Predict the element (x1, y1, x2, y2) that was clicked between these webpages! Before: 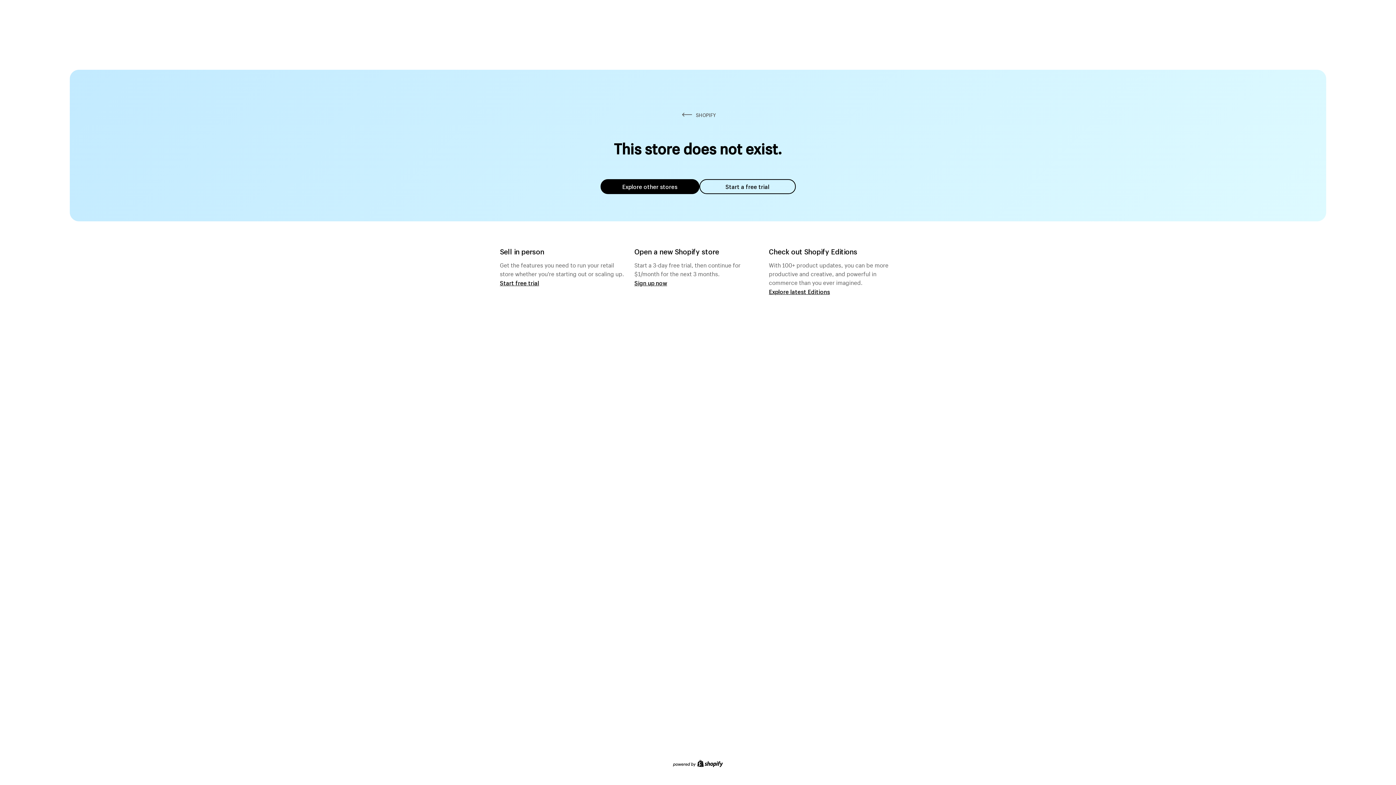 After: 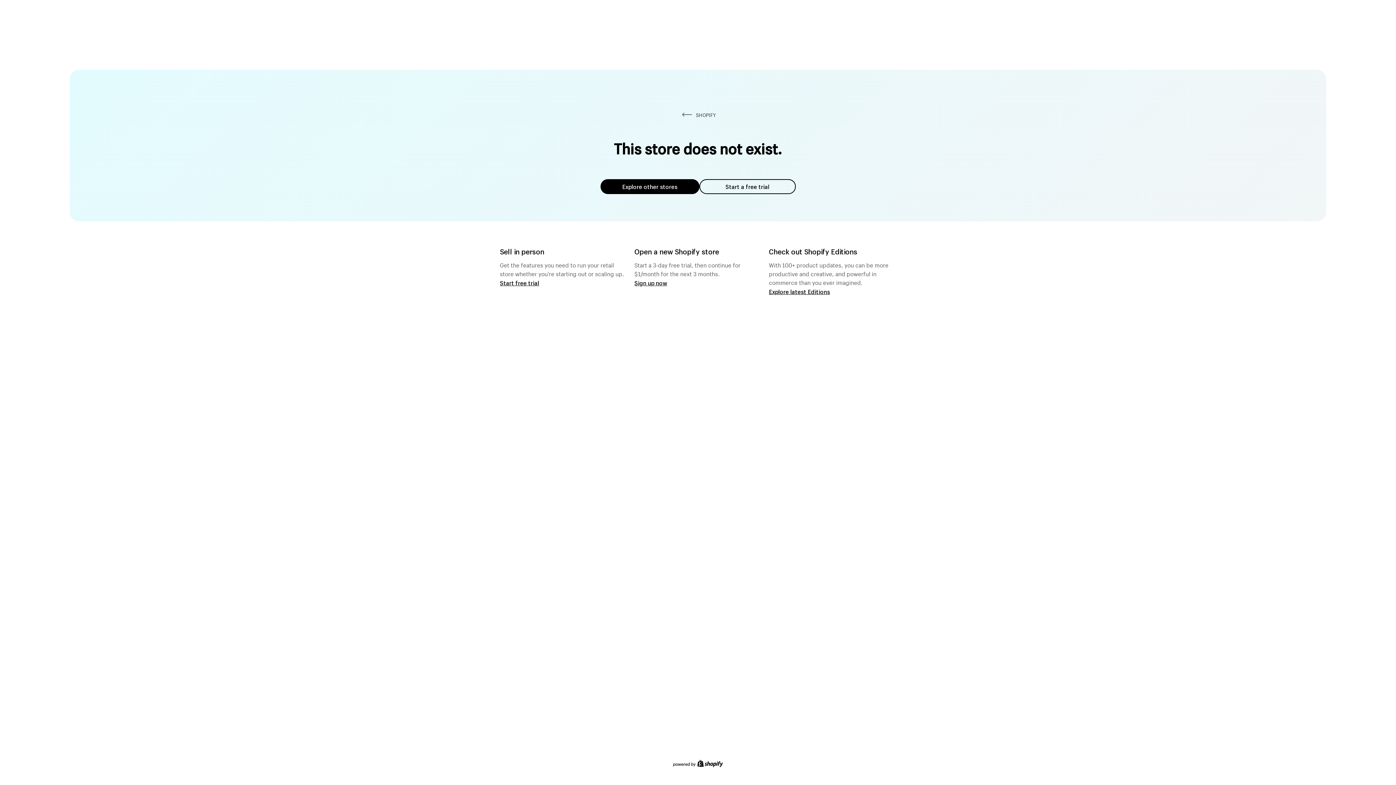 Action: label: Start a free trial bbox: (699, 179, 795, 194)